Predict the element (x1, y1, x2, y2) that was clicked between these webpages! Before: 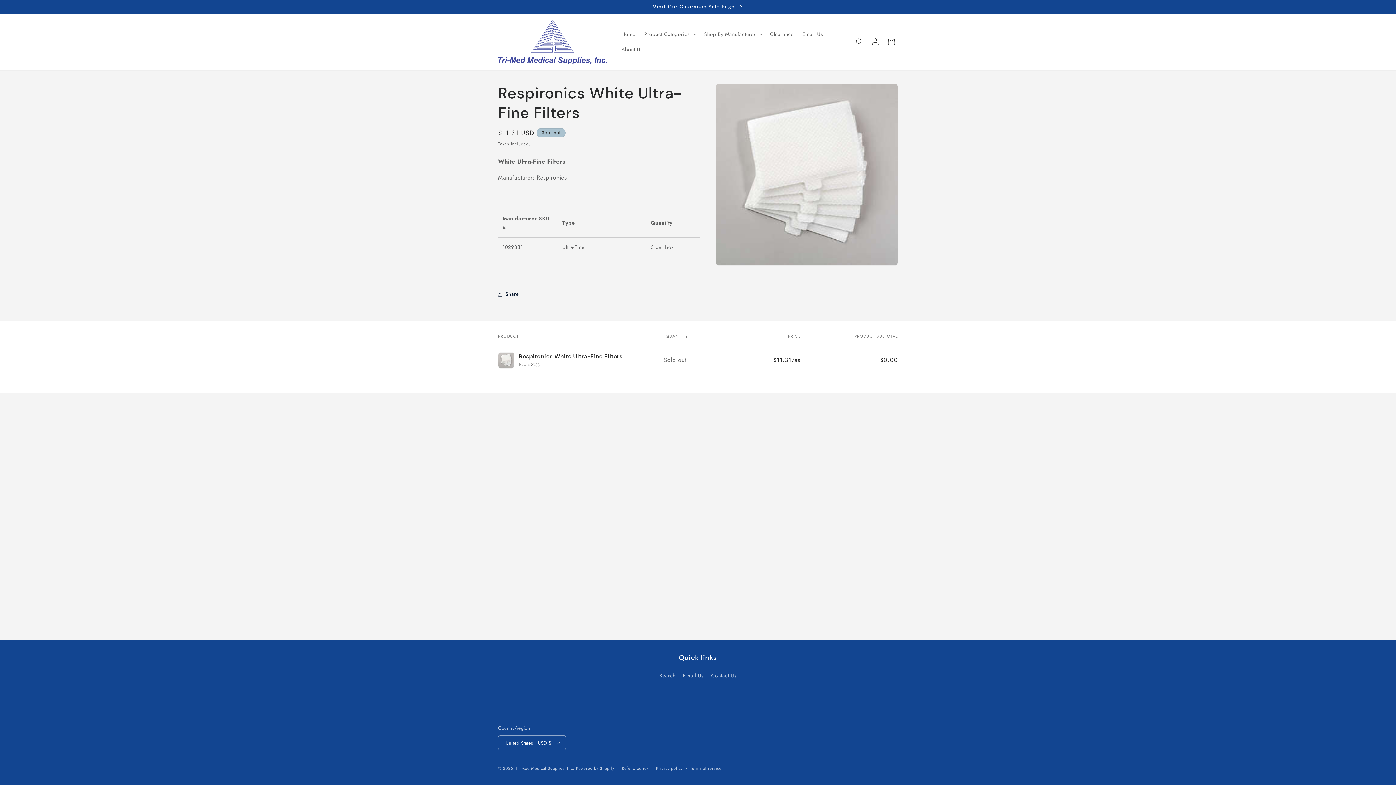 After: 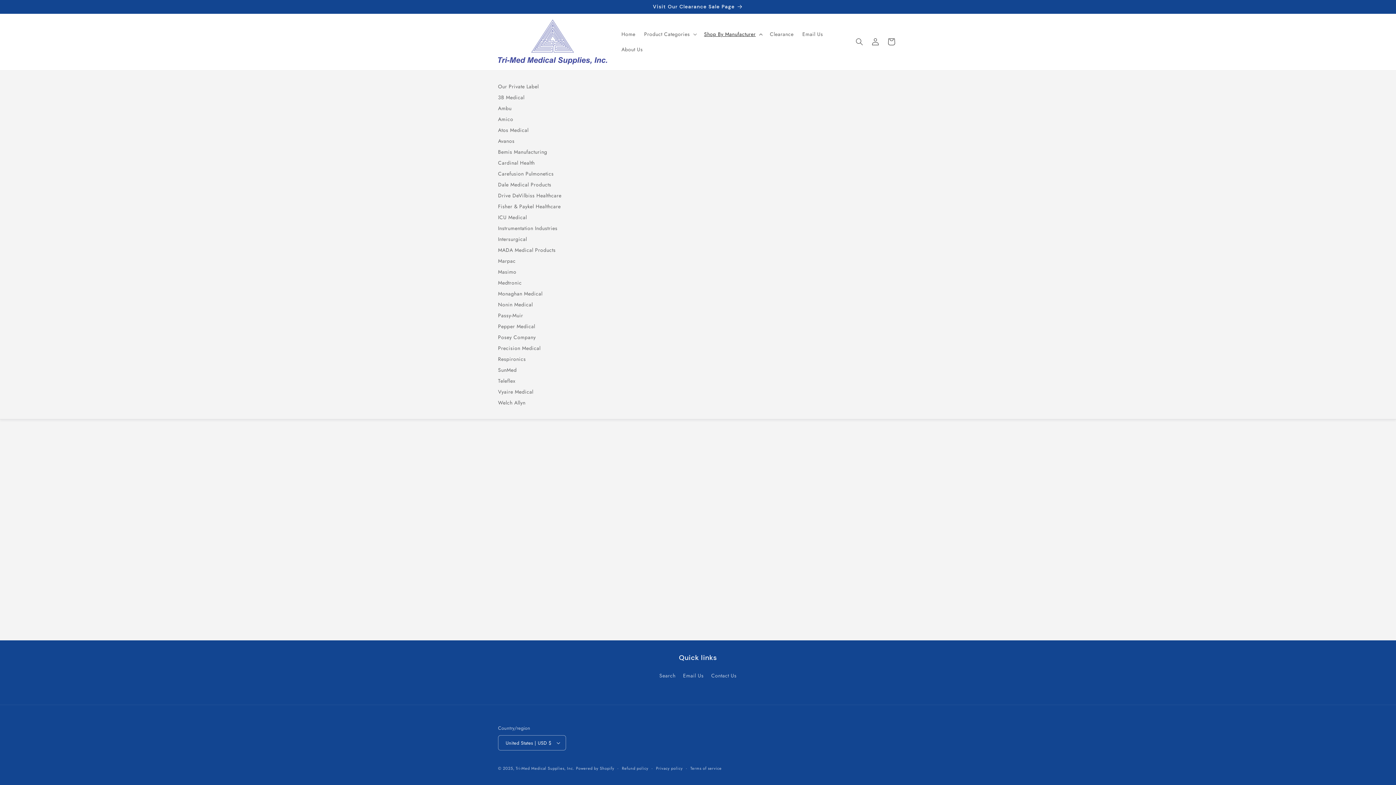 Action: label: Shop By Manufacturer bbox: (699, 26, 765, 41)